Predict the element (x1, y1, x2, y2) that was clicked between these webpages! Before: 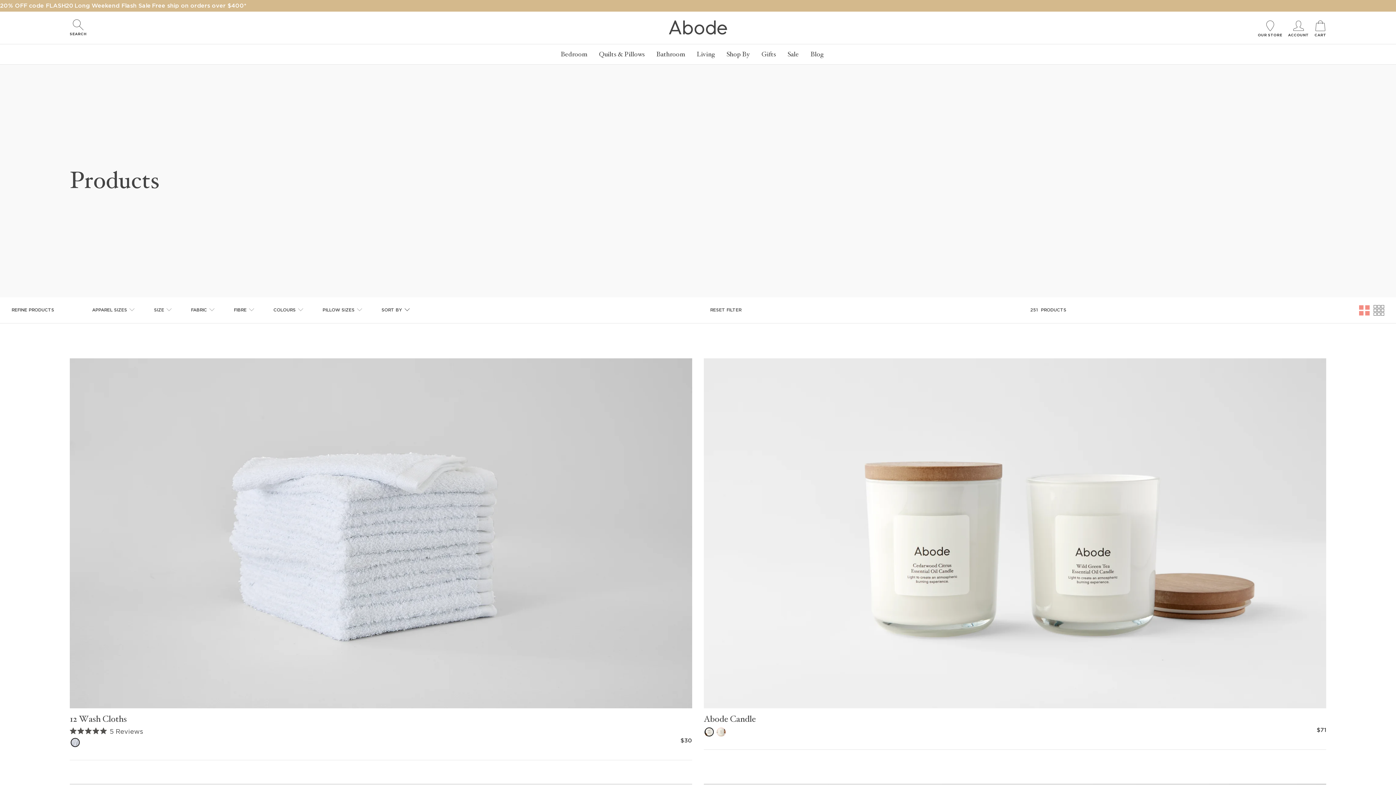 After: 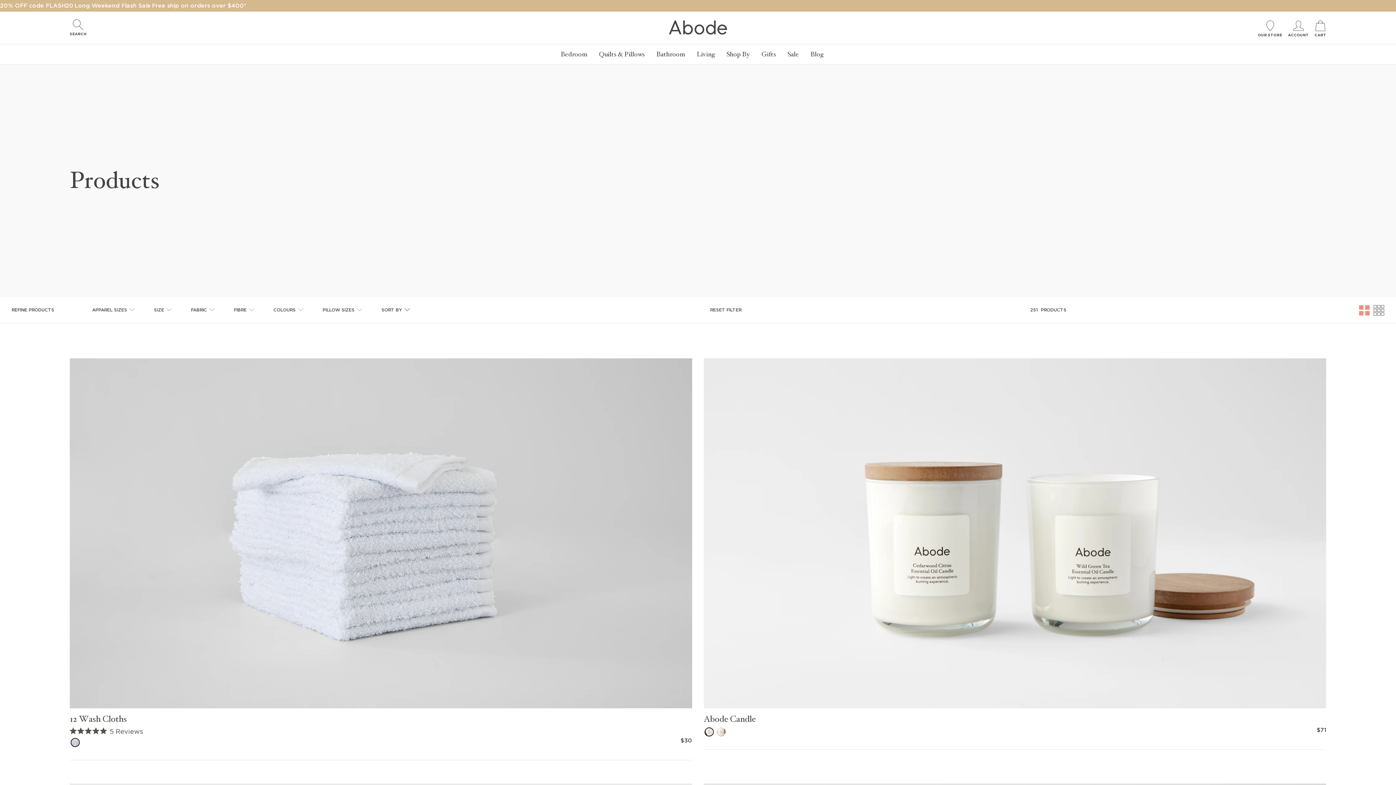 Action: bbox: (1359, 305, 1370, 316)